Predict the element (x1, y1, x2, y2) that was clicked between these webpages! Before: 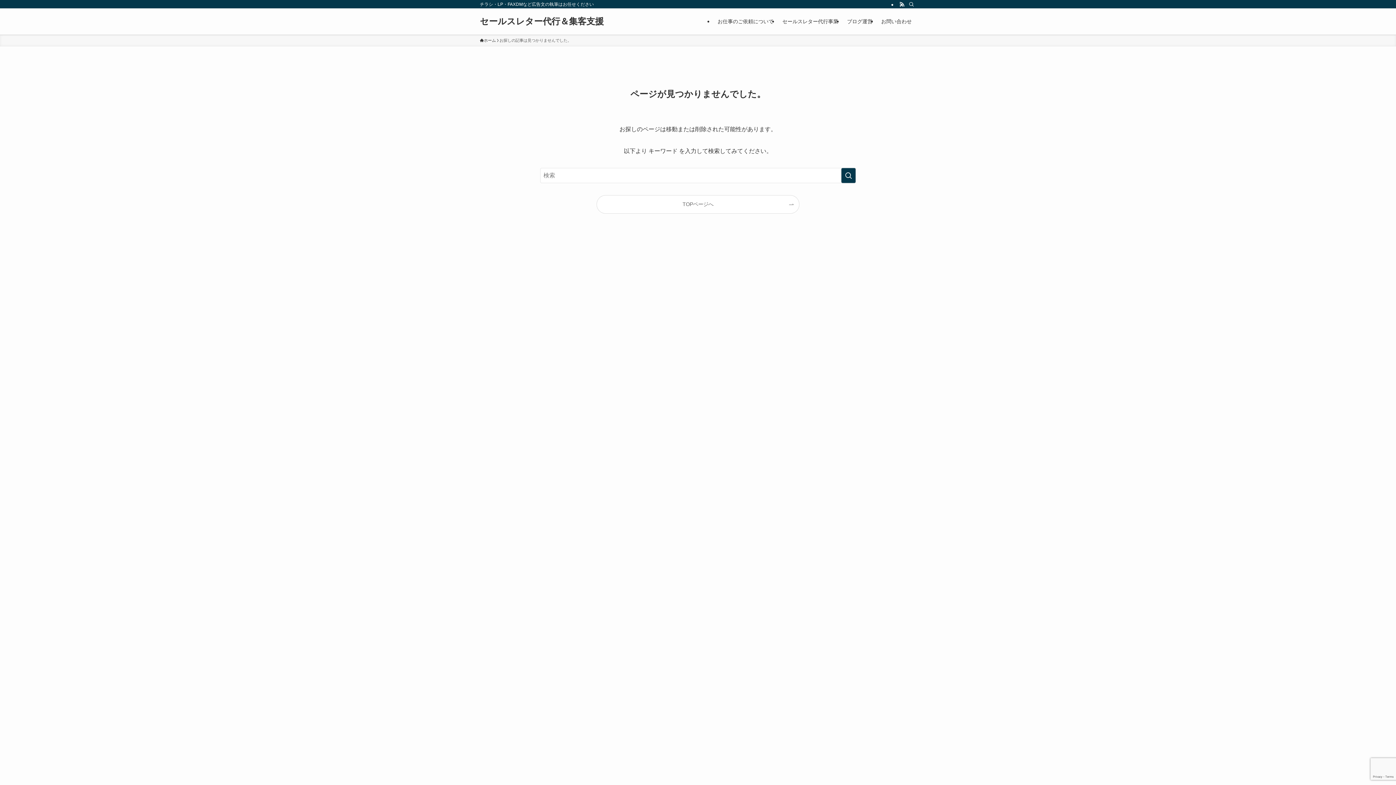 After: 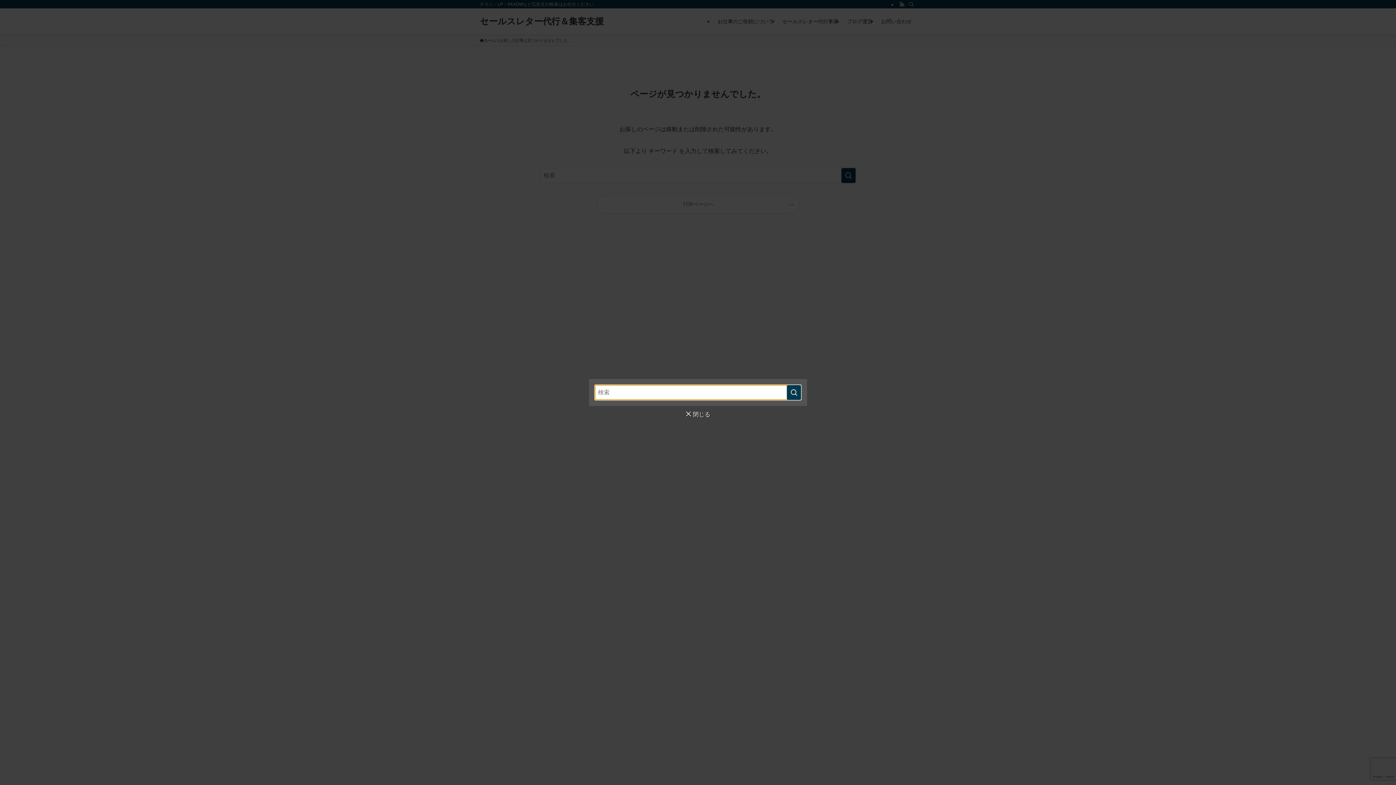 Action: bbox: (906, 0, 916, 8) label: 検索